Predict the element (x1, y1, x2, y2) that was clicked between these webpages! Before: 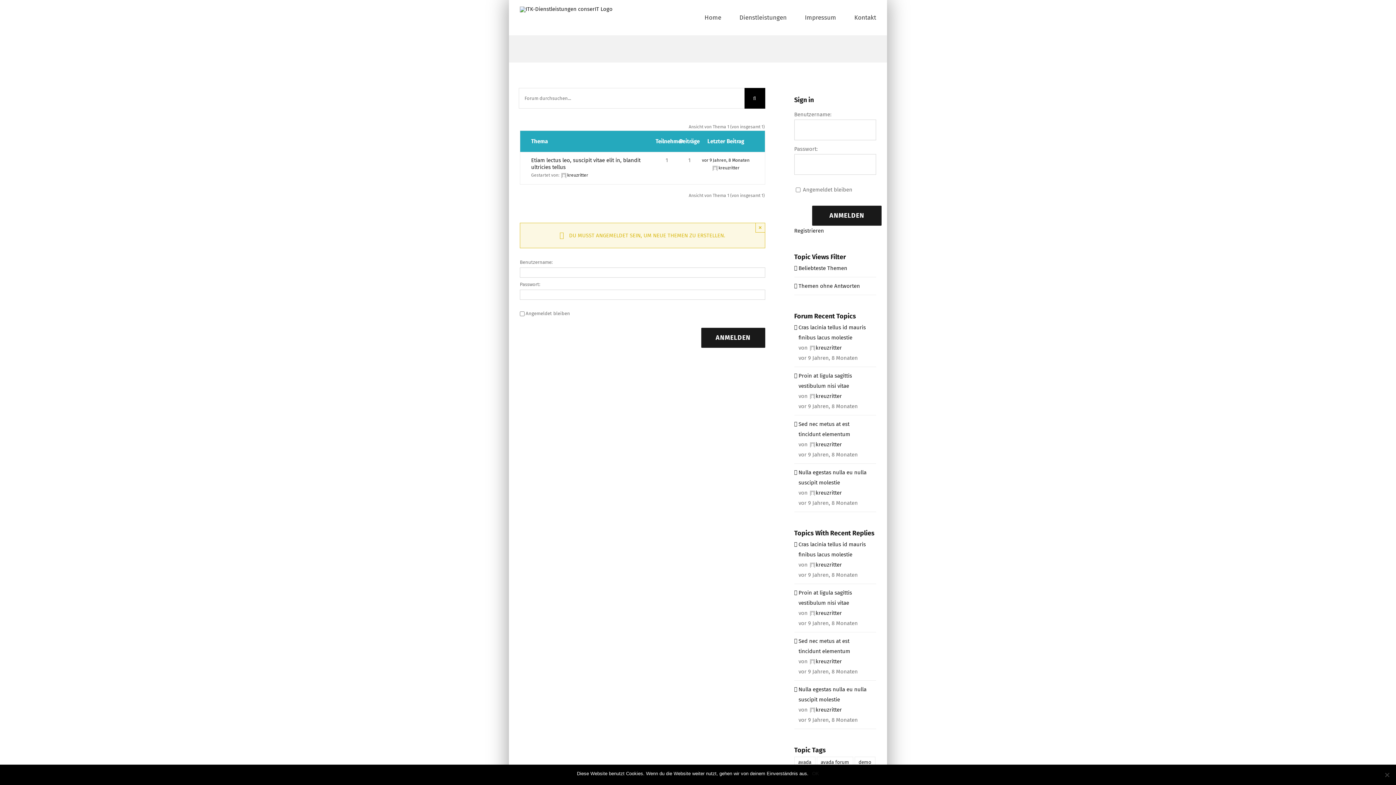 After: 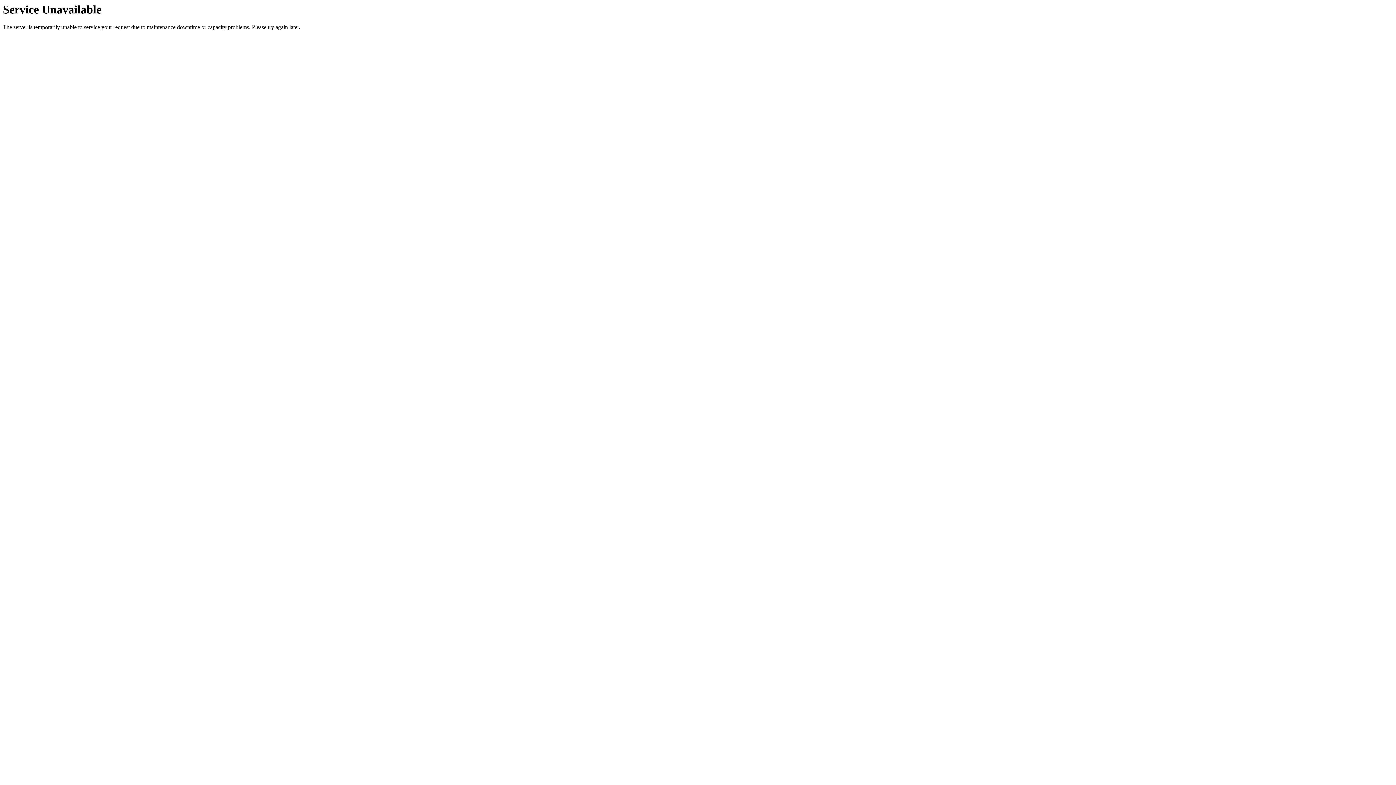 Action: label: Sed nec metus at est tincidunt elementum bbox: (798, 419, 872, 439)